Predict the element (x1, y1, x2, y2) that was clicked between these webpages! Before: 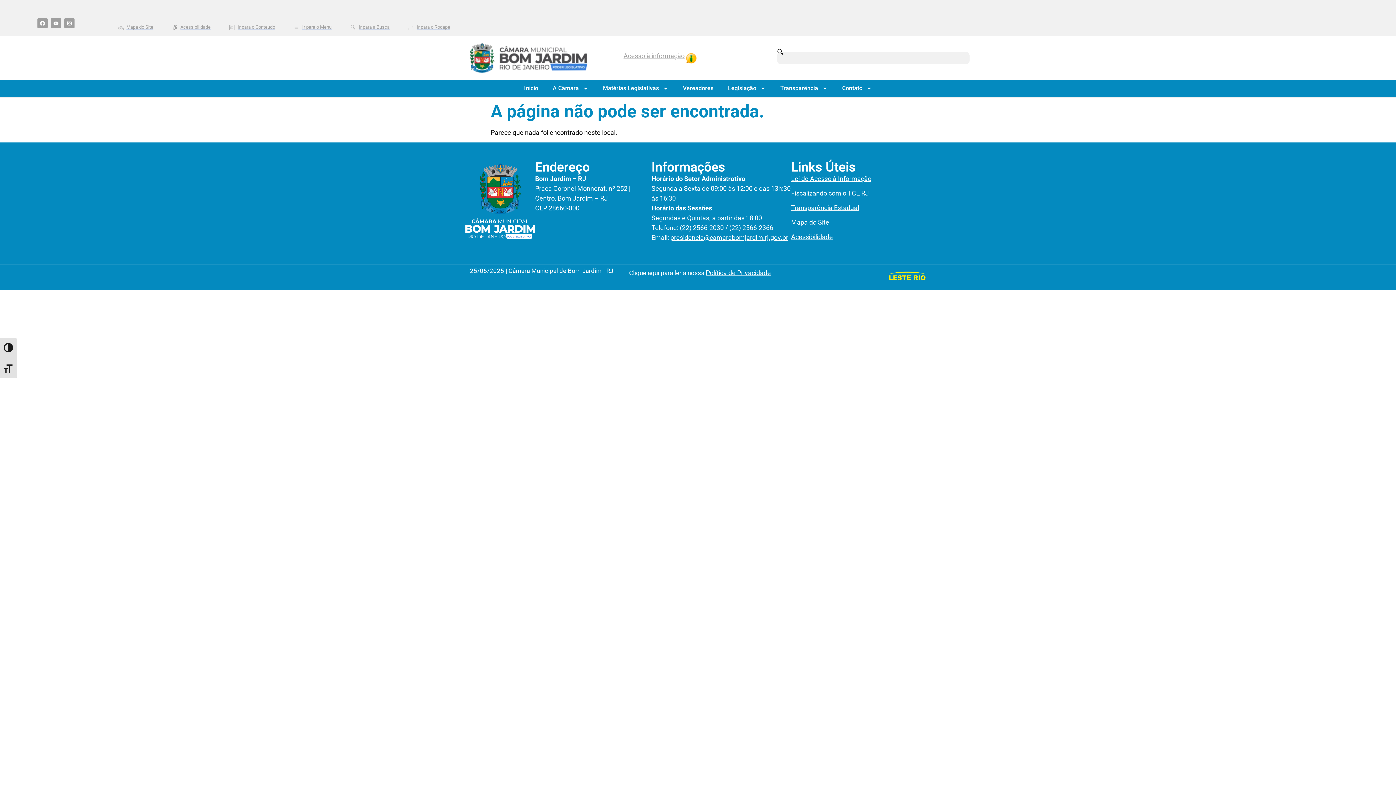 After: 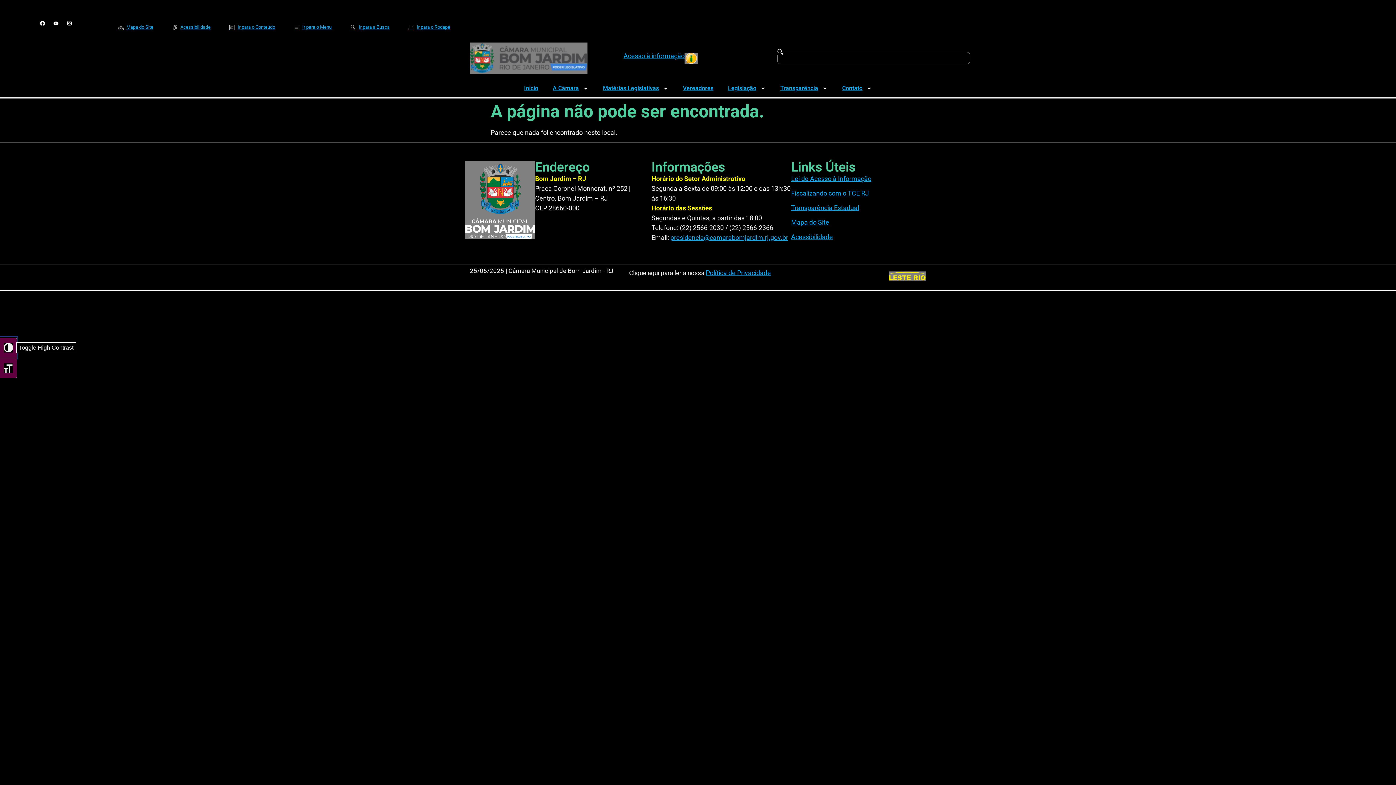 Action: label: Toggle High Contrast bbox: (0, 337, 16, 358)